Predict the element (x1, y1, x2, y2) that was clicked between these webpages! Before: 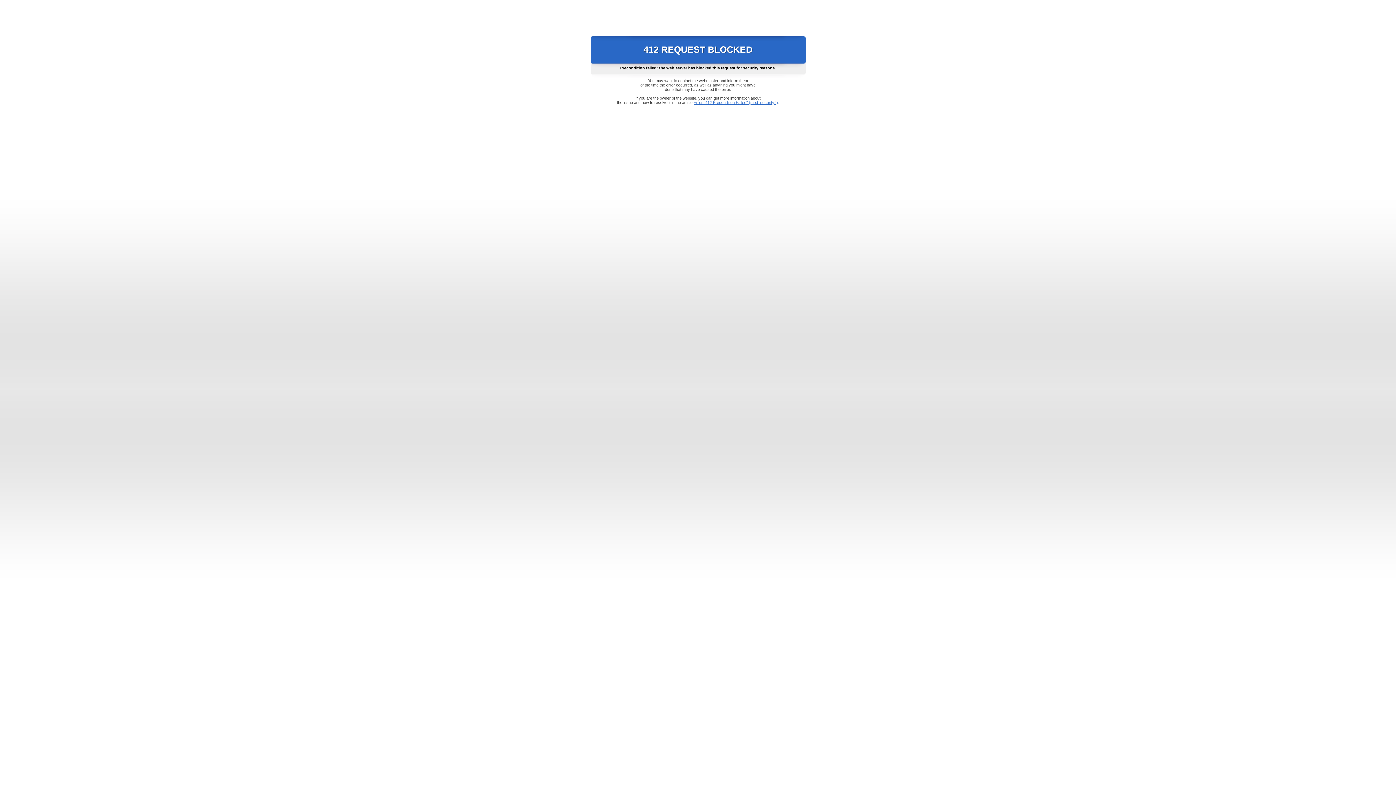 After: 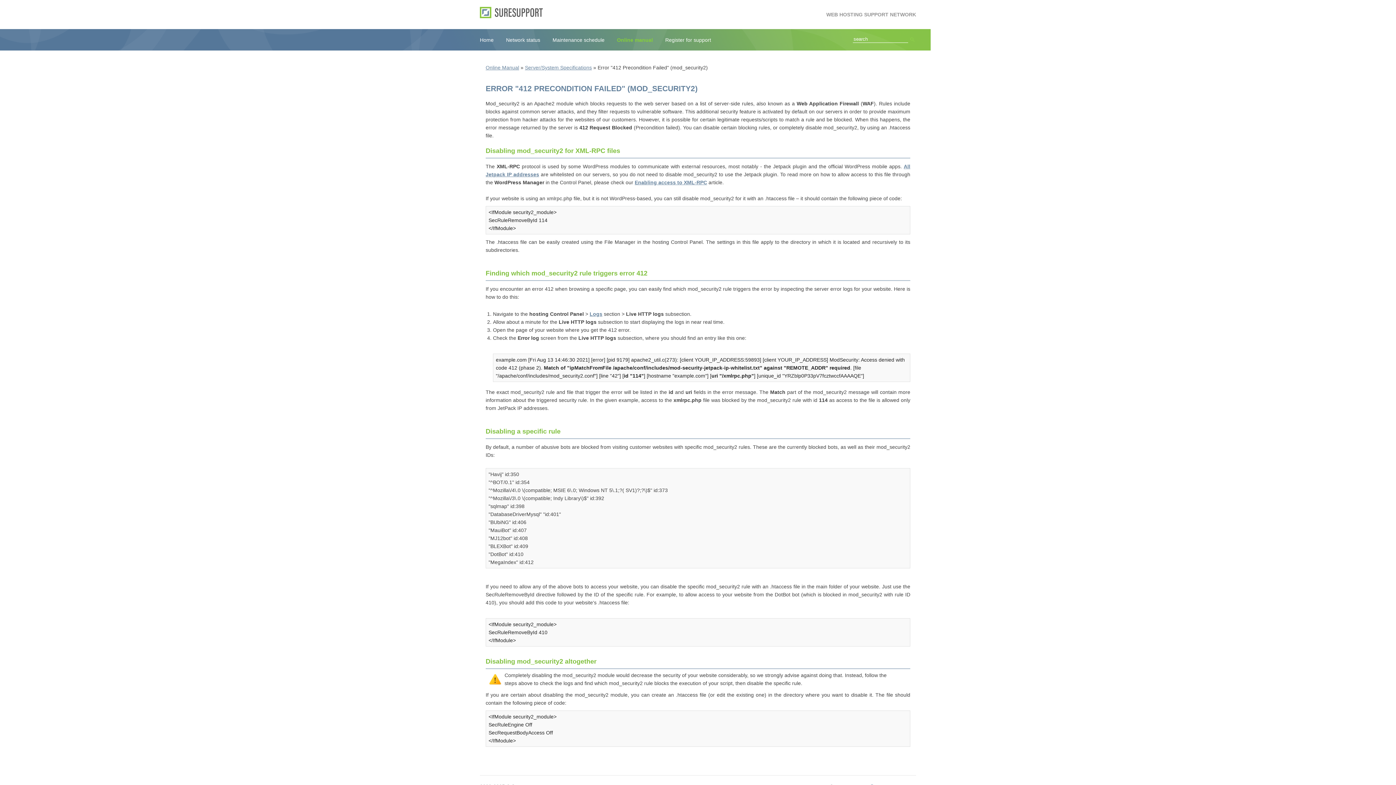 Action: bbox: (693, 100, 778, 104) label: Error "412 Precondition Failed" (mod_security2)